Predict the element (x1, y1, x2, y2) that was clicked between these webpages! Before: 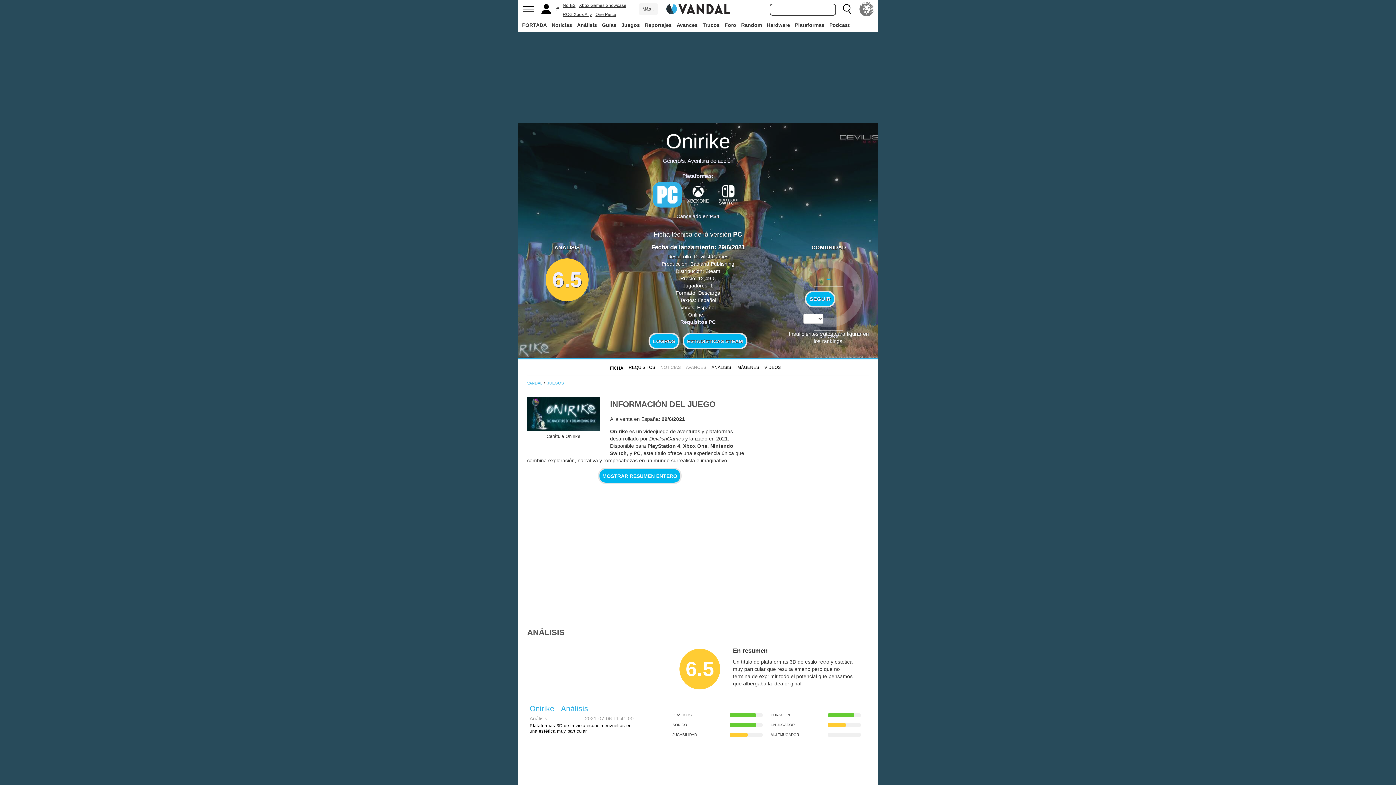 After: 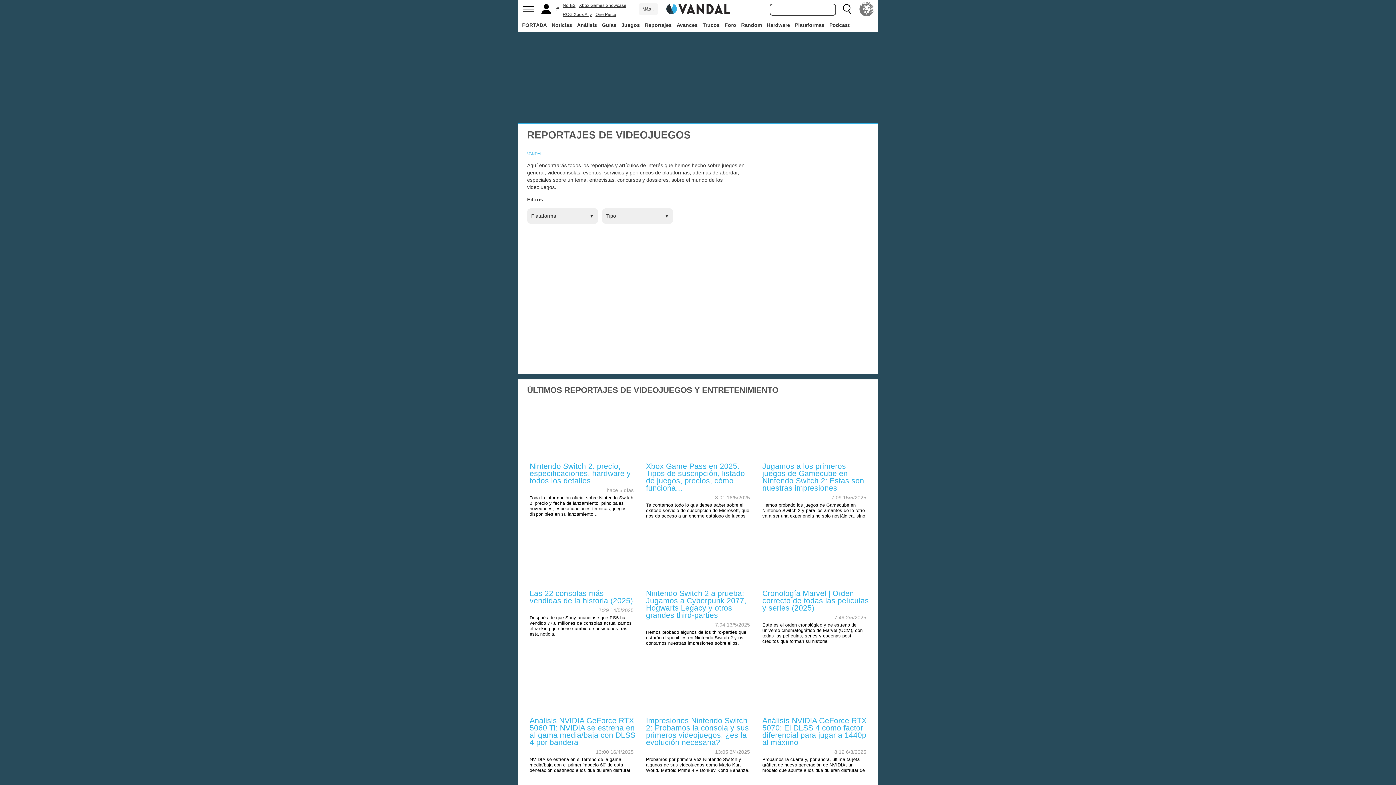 Action: label: Reportajes bbox: (643, 18, 673, 31)